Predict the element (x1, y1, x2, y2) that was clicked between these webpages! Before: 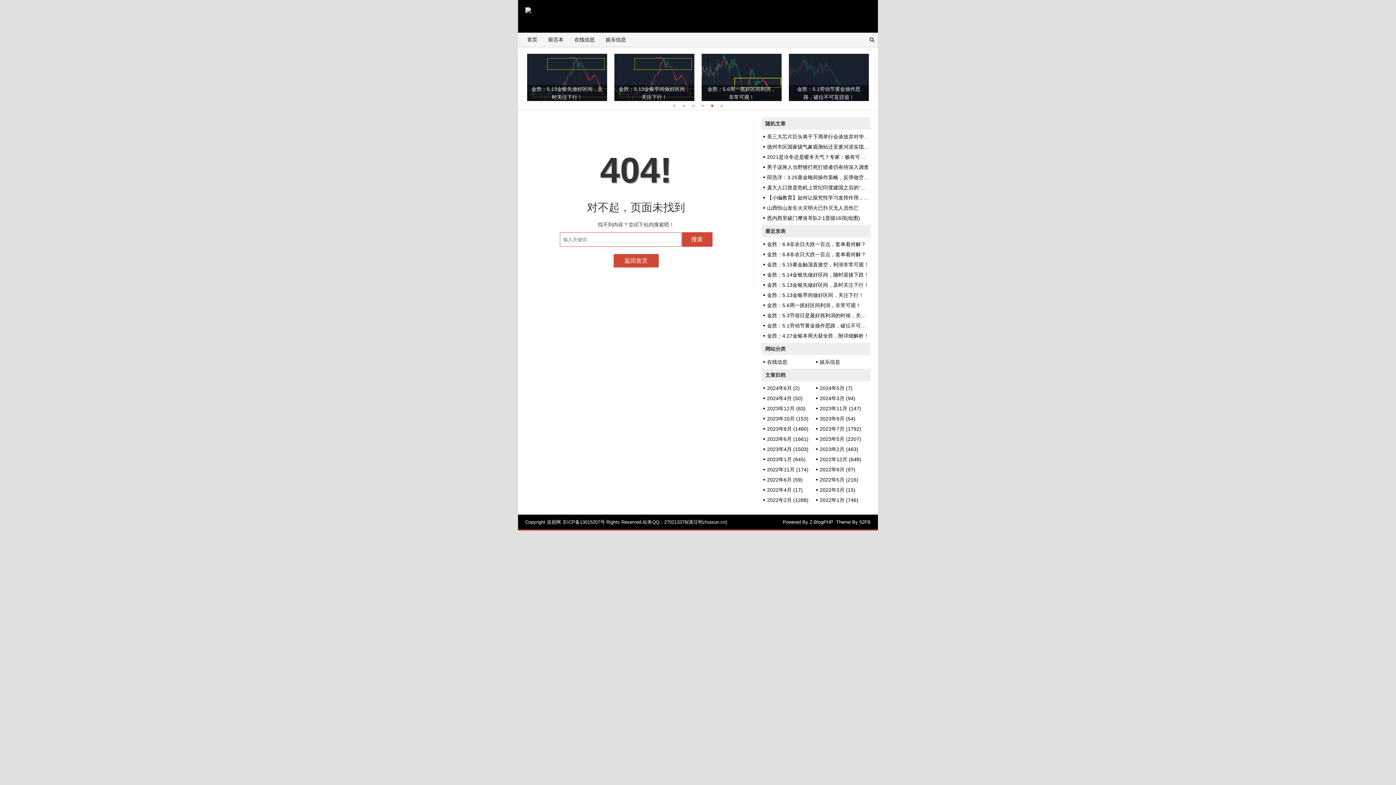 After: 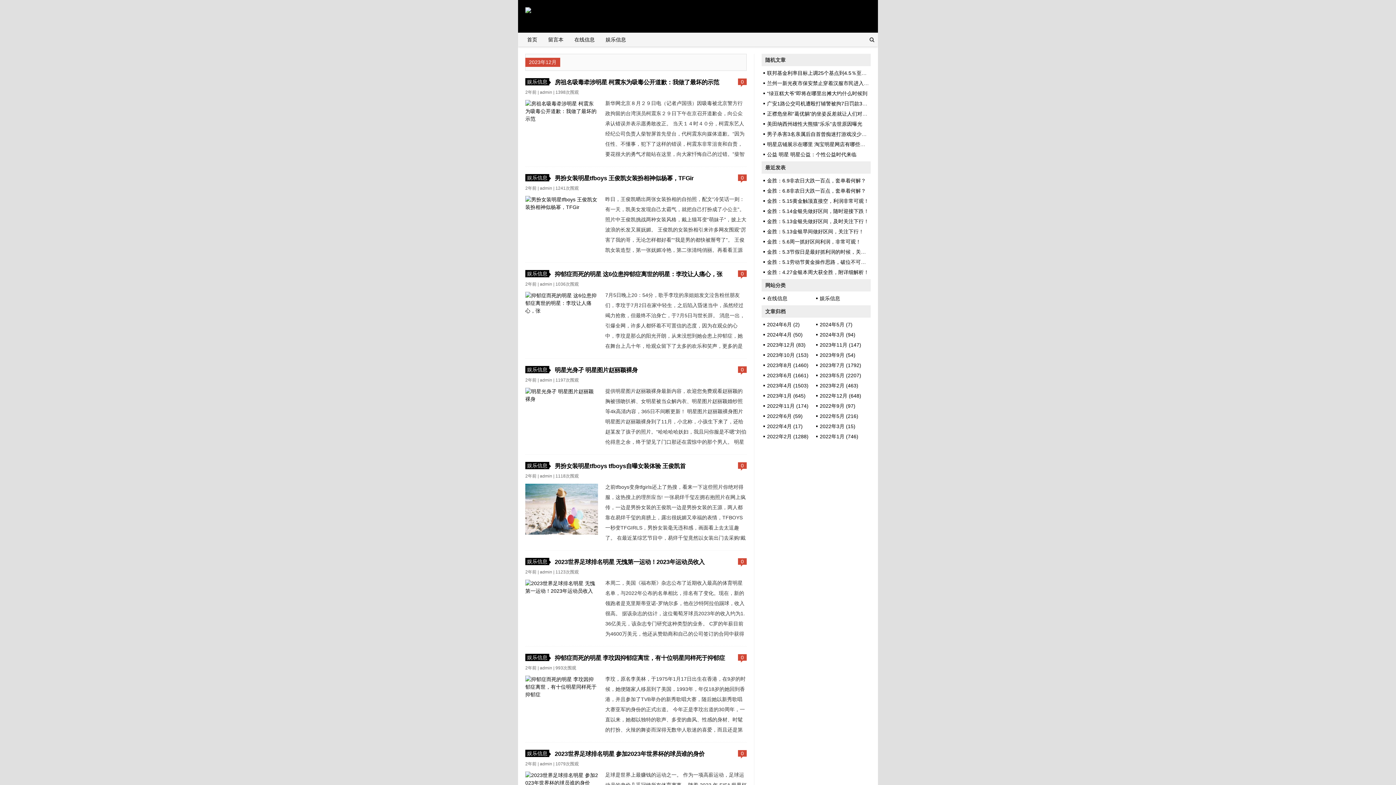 Action: label: 2023年12月 (83) bbox: (763, 405, 805, 411)